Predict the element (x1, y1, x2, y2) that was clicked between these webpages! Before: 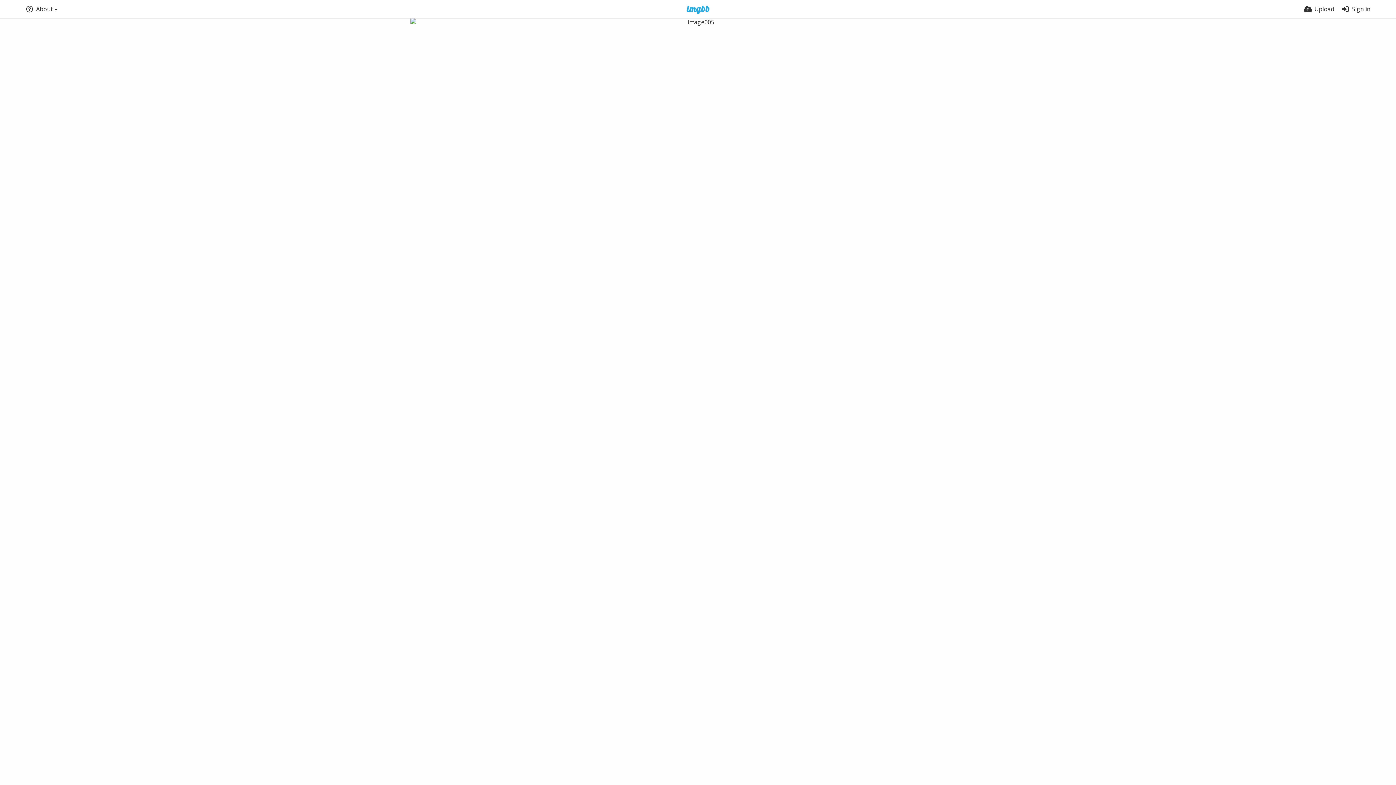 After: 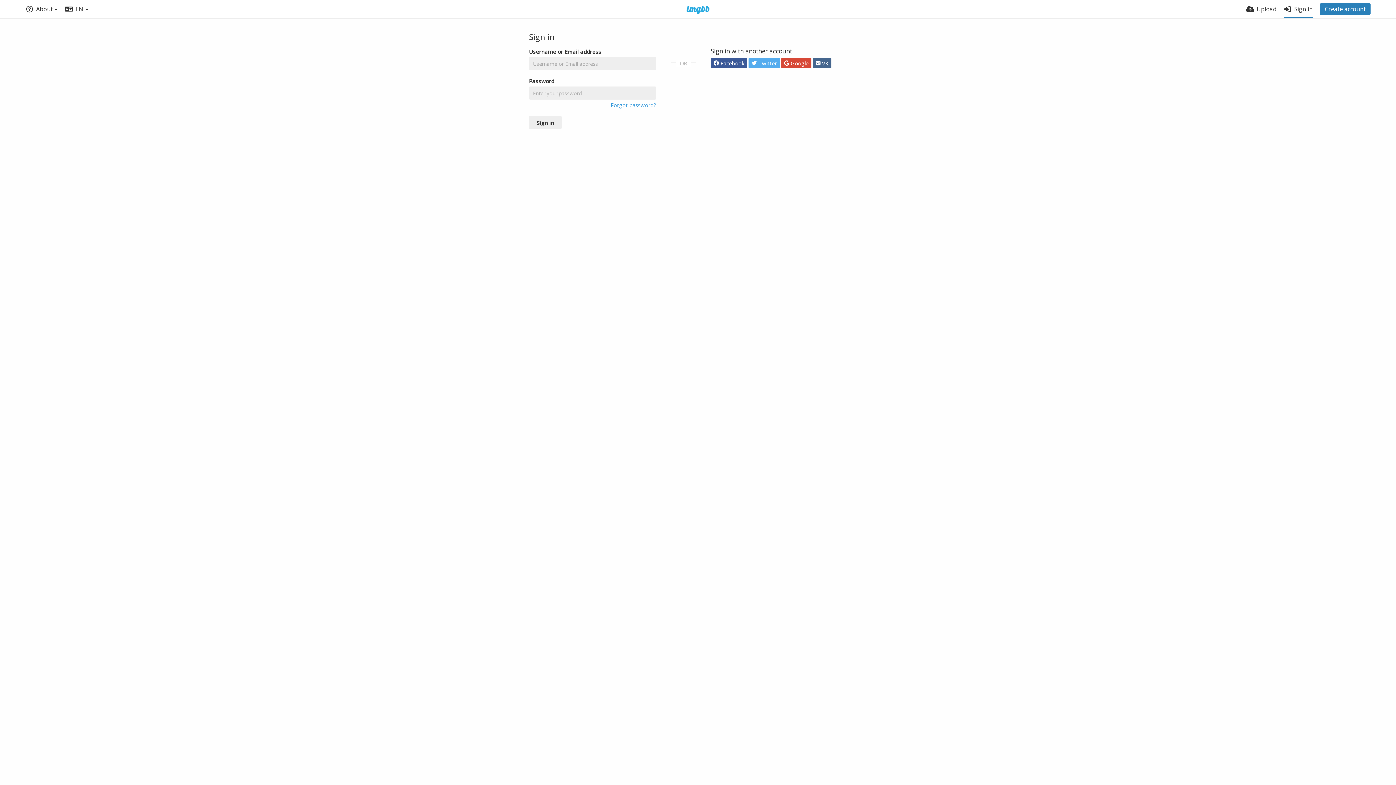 Action: bbox: (1341, 0, 1370, 18) label: Sign in